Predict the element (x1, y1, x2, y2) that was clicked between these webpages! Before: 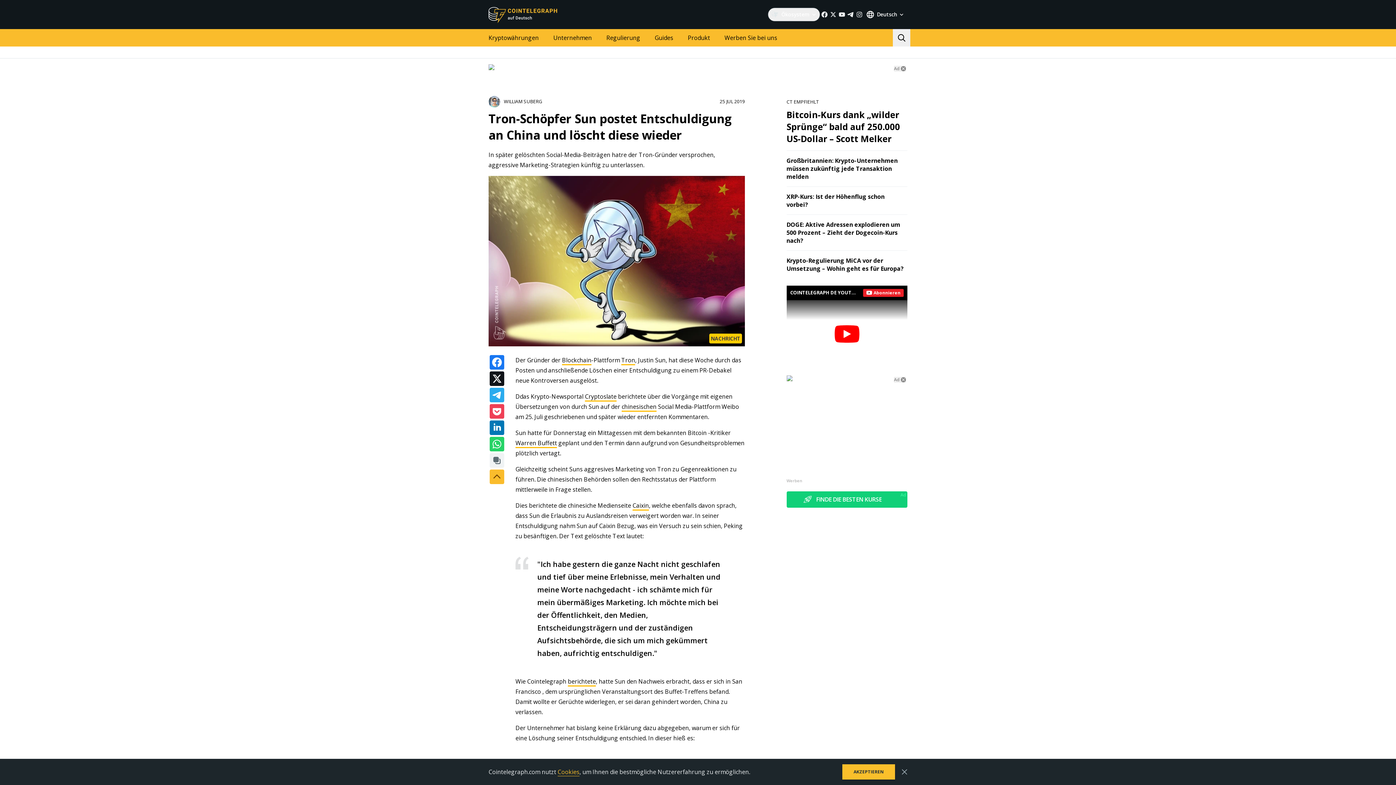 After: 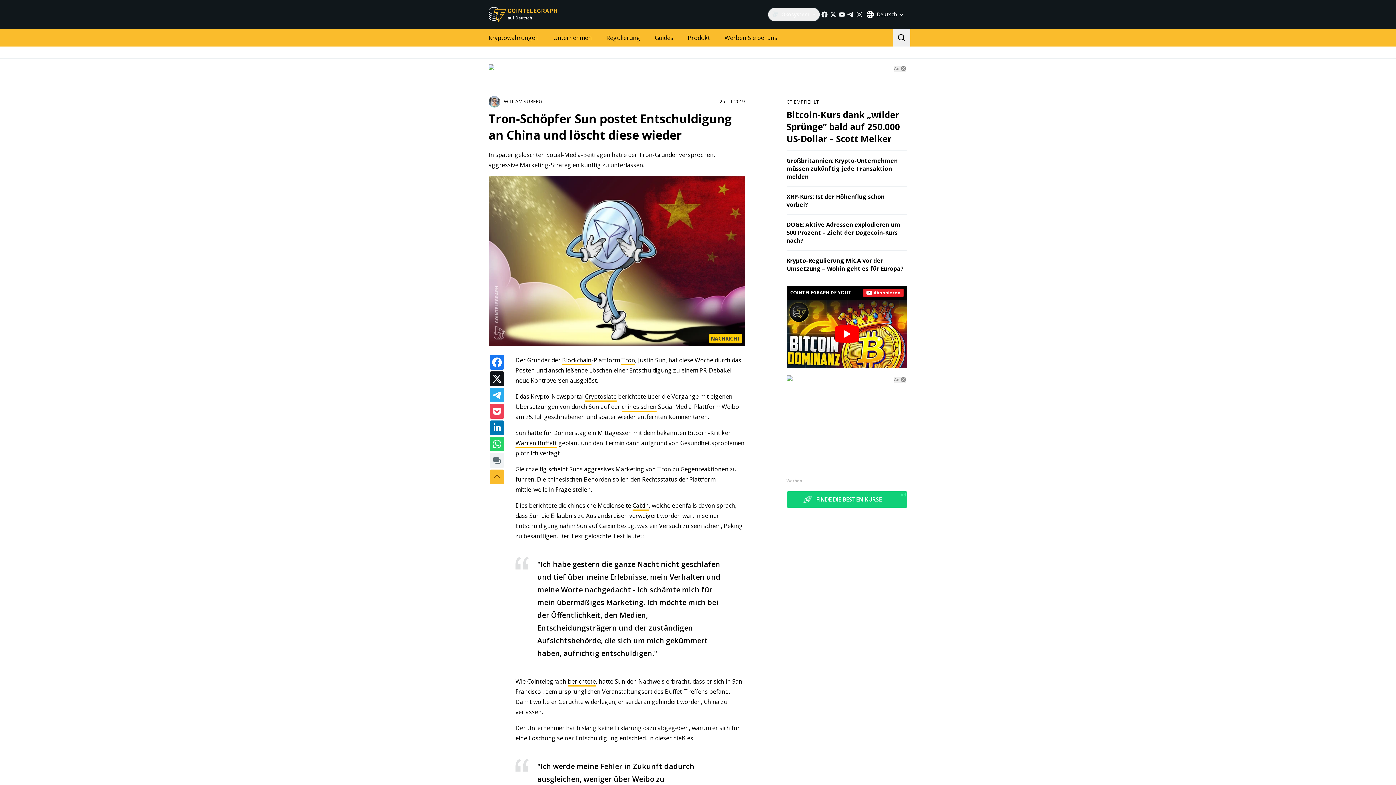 Action: bbox: (842, 764, 895, 780) label: AKZEPTIEREN